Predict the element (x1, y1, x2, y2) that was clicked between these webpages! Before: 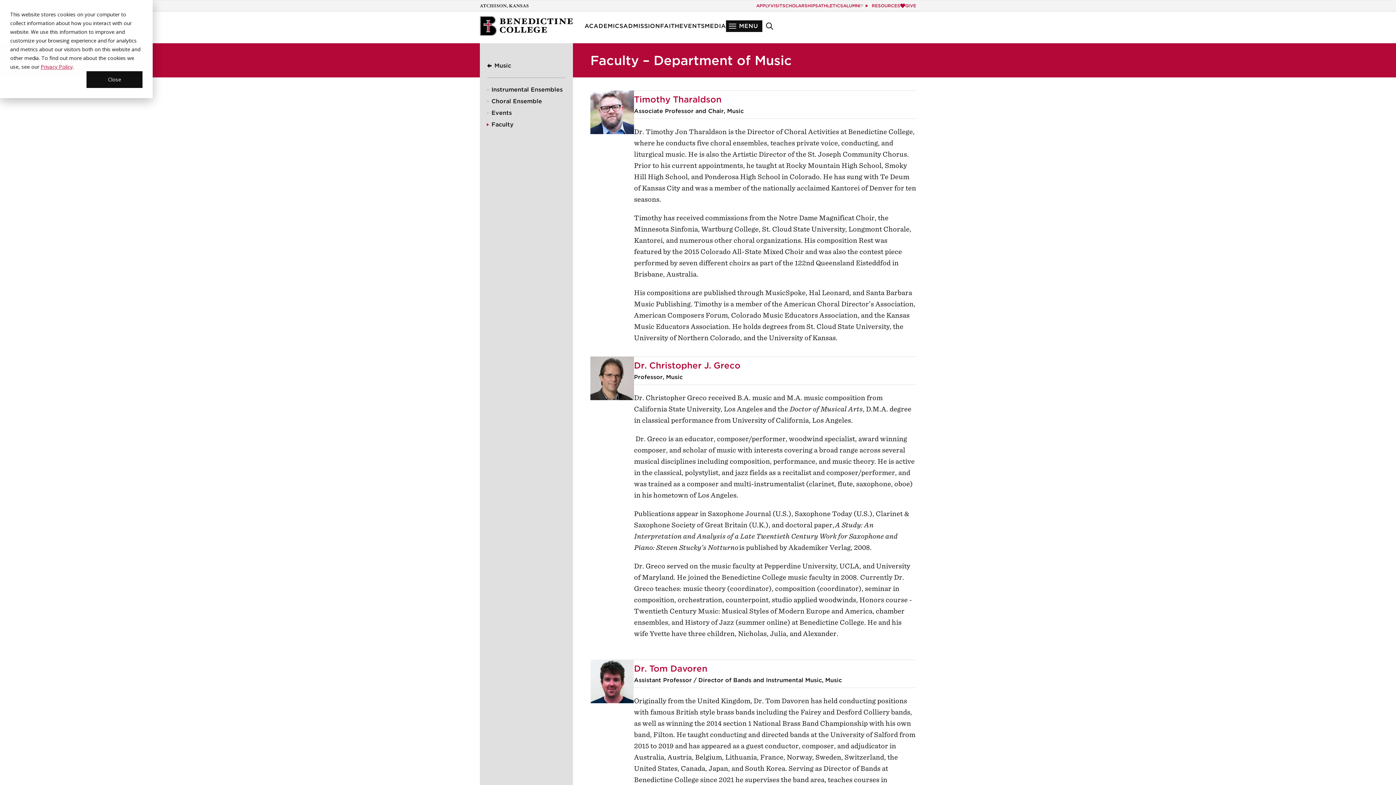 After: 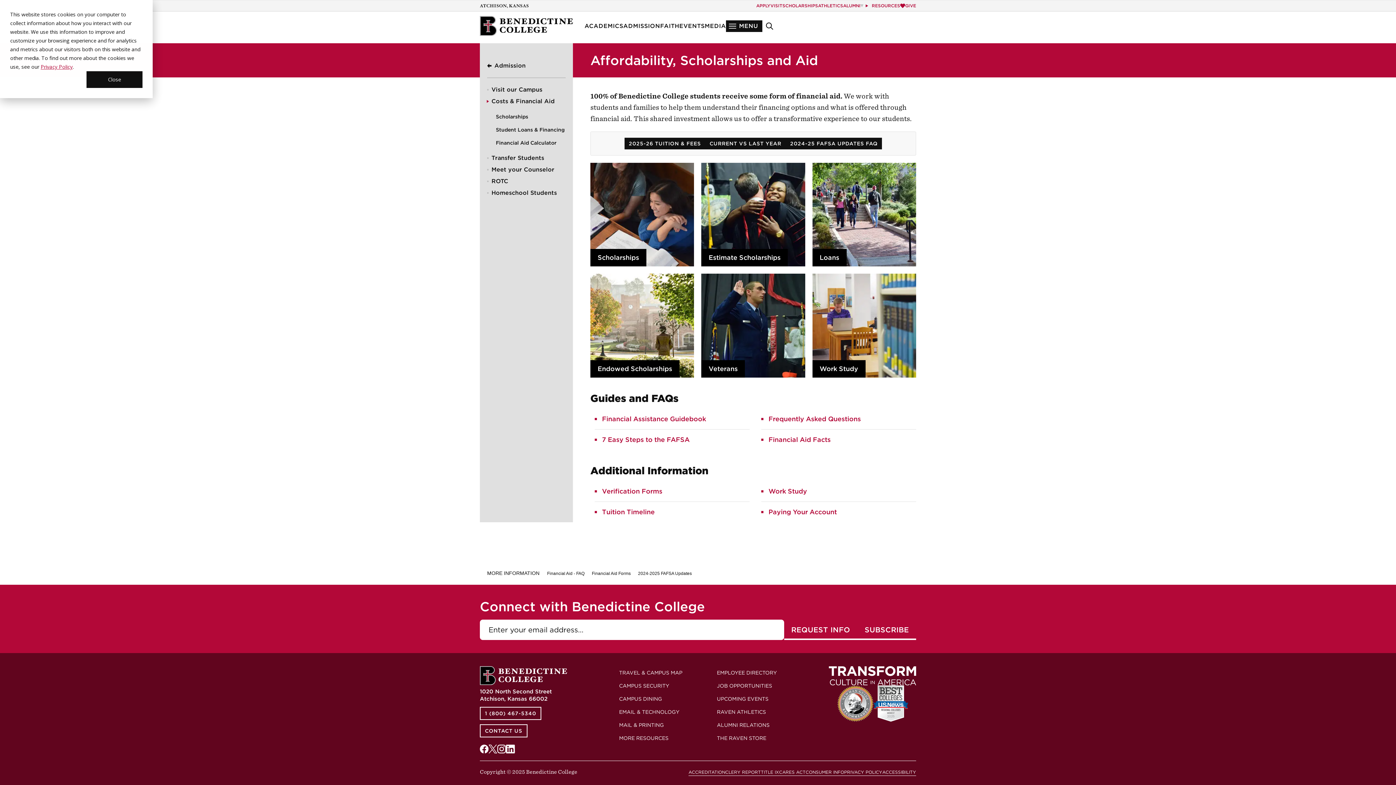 Action: bbox: (782, 2, 818, 9) label: SCHOLARSHIPS